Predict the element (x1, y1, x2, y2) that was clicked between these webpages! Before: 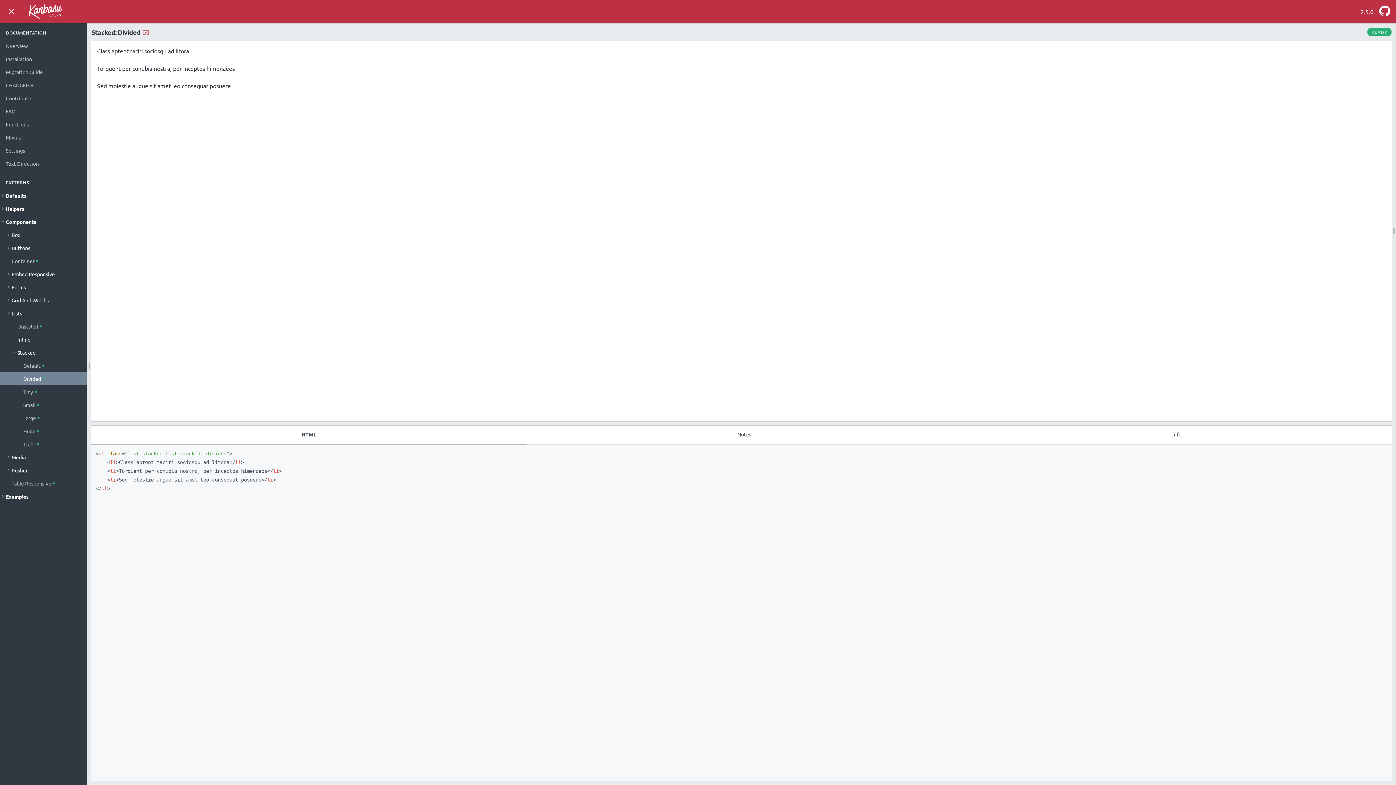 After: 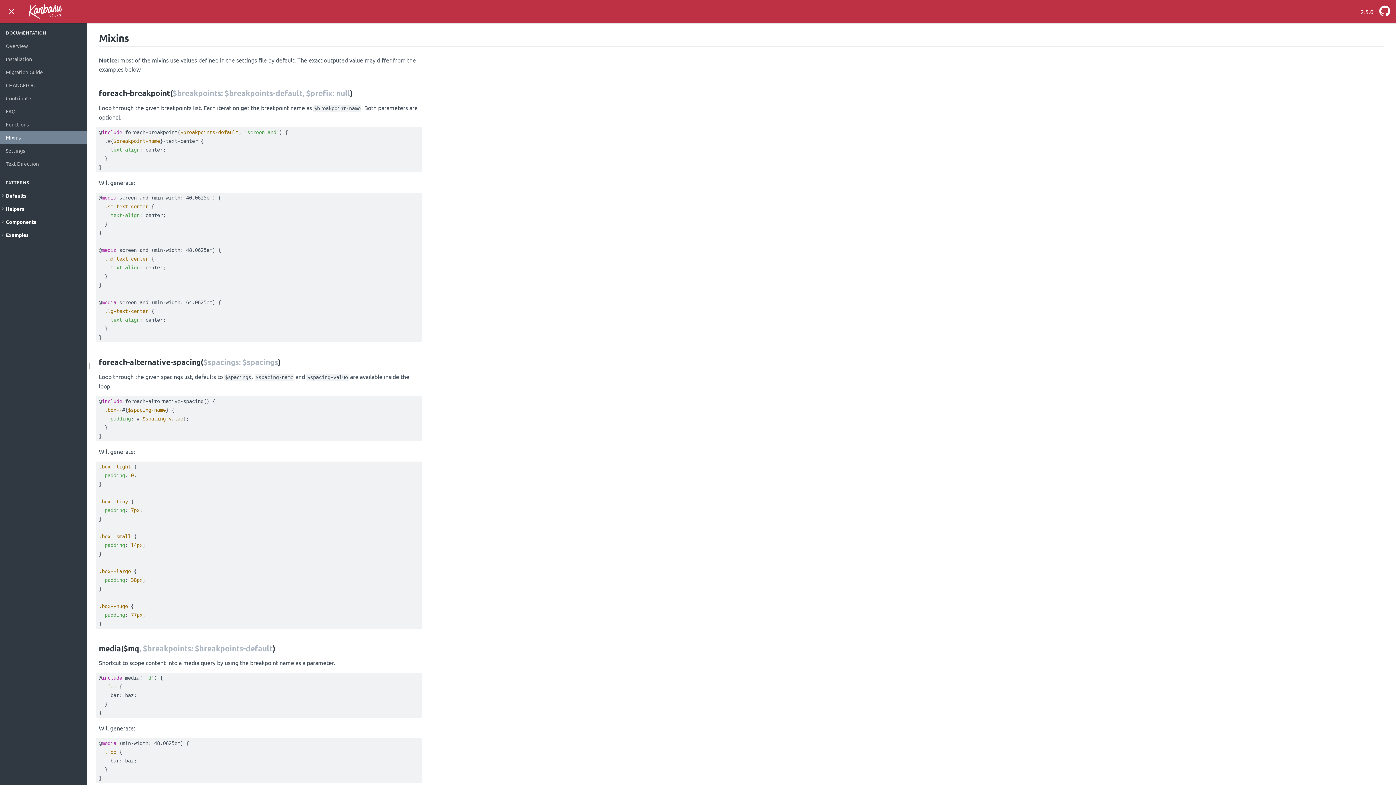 Action: bbox: (0, 130, 86, 144) label: Mixins